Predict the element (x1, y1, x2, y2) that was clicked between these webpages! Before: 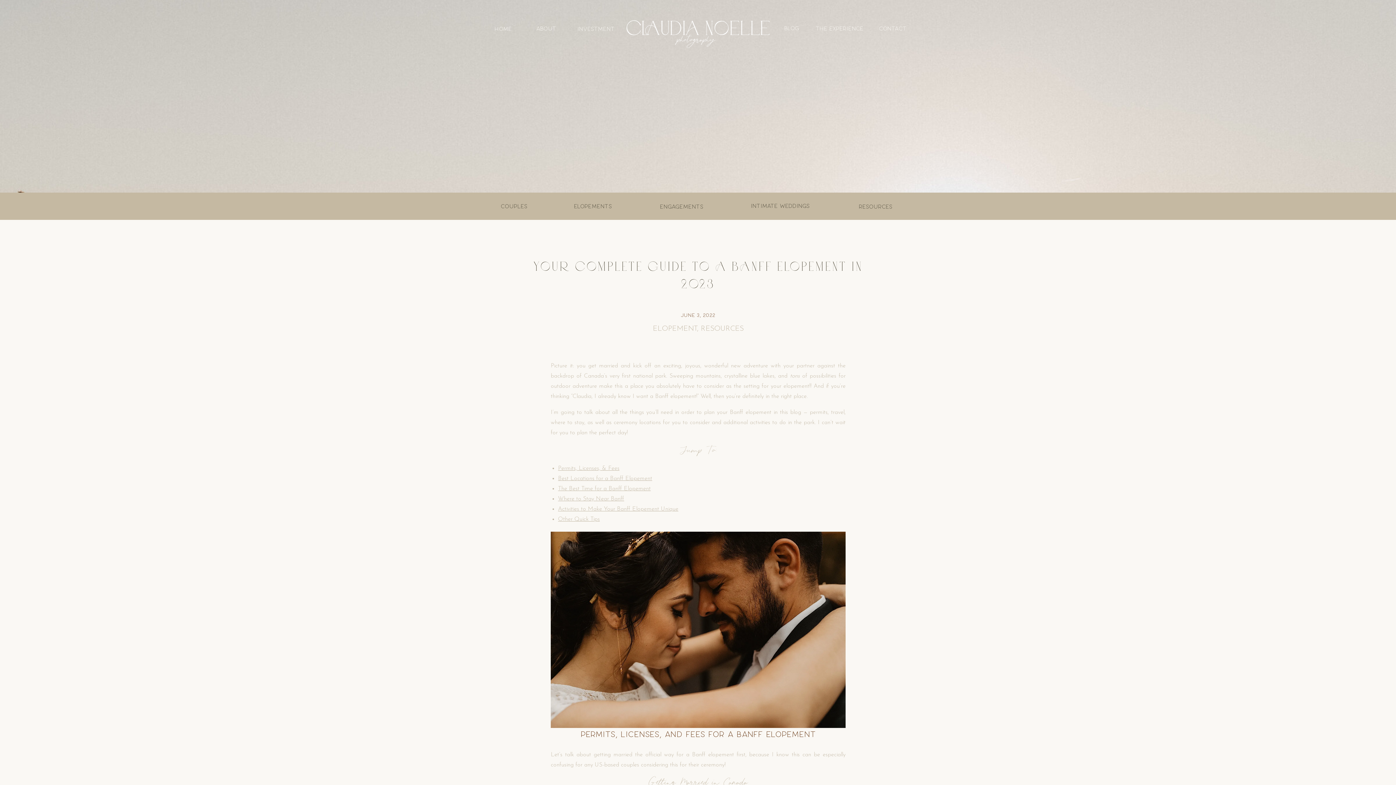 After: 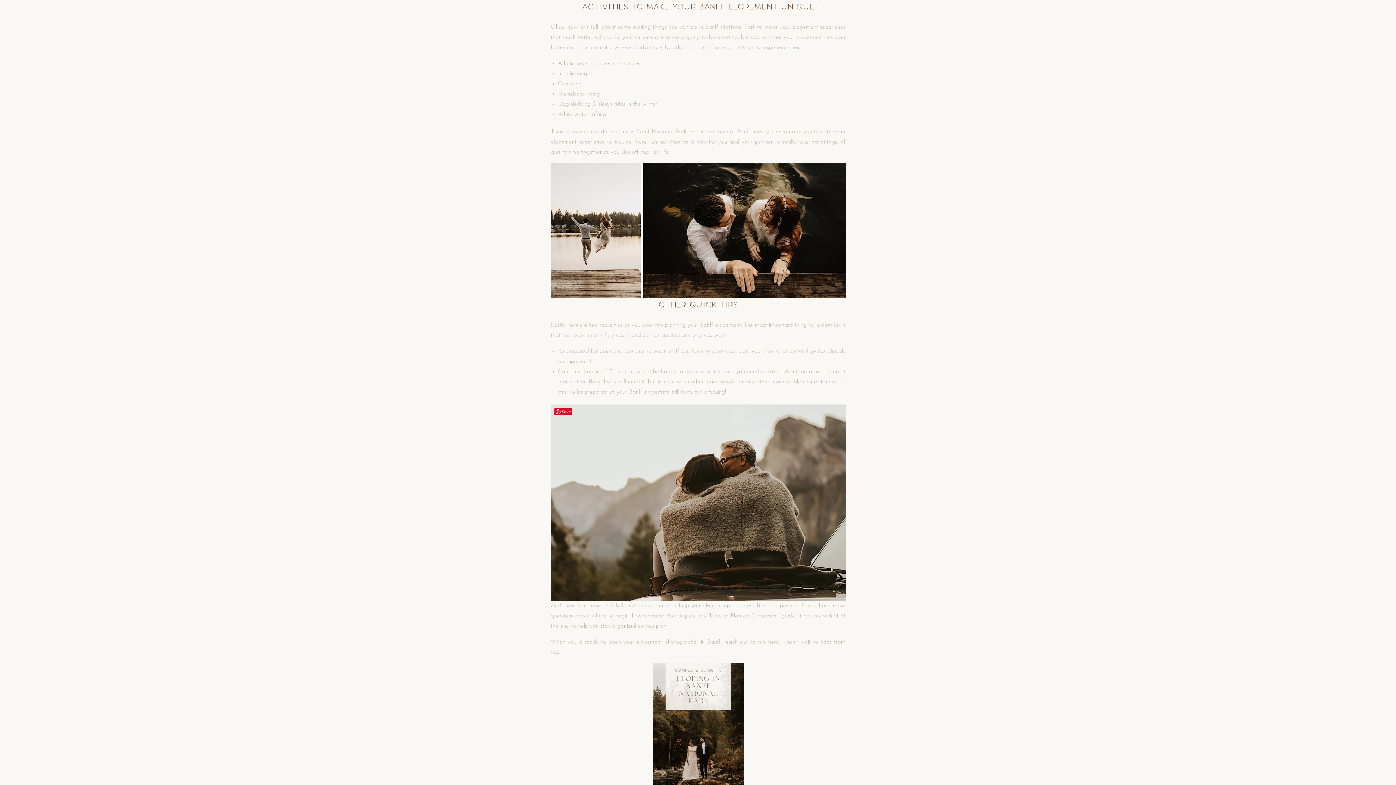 Action: bbox: (558, 506, 678, 512) label: Activities to Make Your Banff Elopement Unique